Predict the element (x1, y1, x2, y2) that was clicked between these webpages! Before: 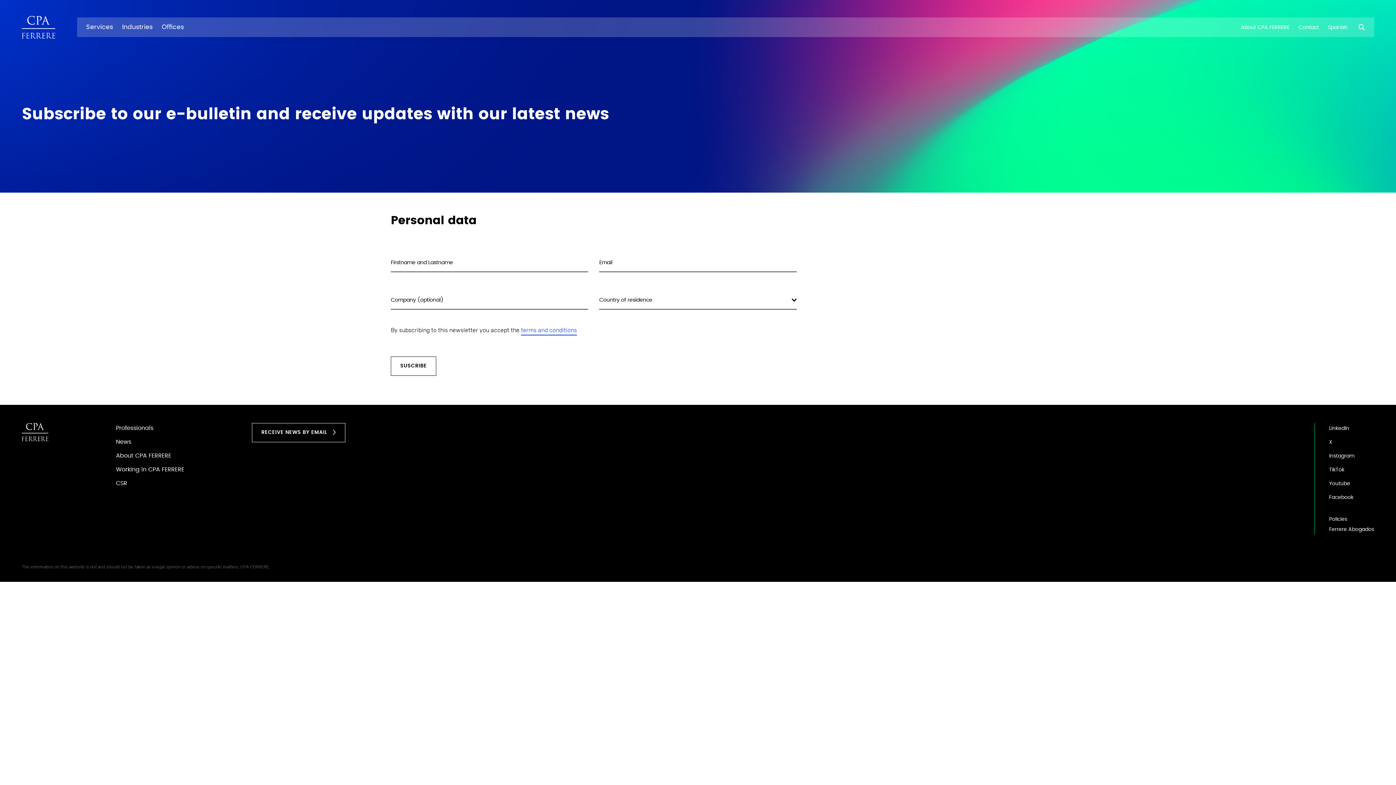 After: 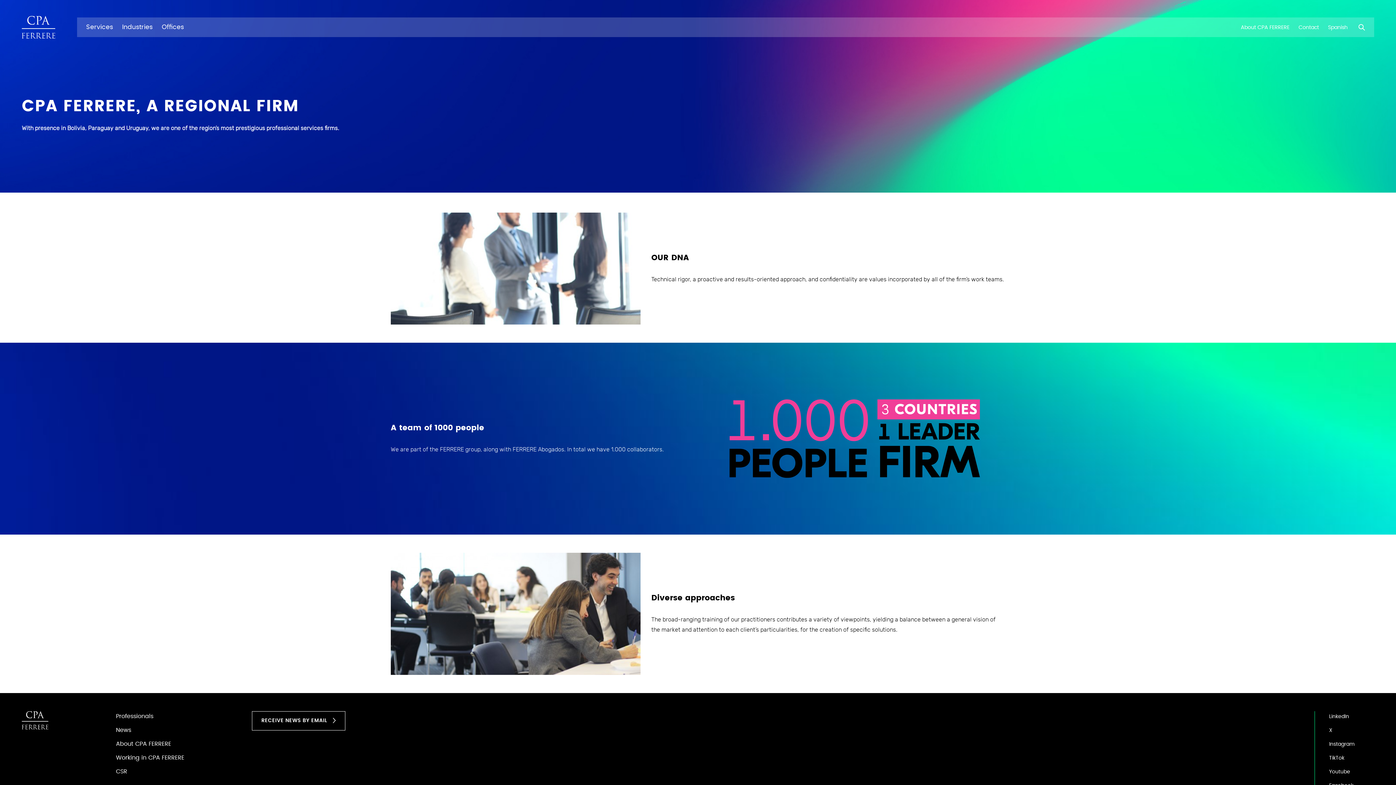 Action: bbox: (116, 450, 171, 461) label: About CPA FERRERE